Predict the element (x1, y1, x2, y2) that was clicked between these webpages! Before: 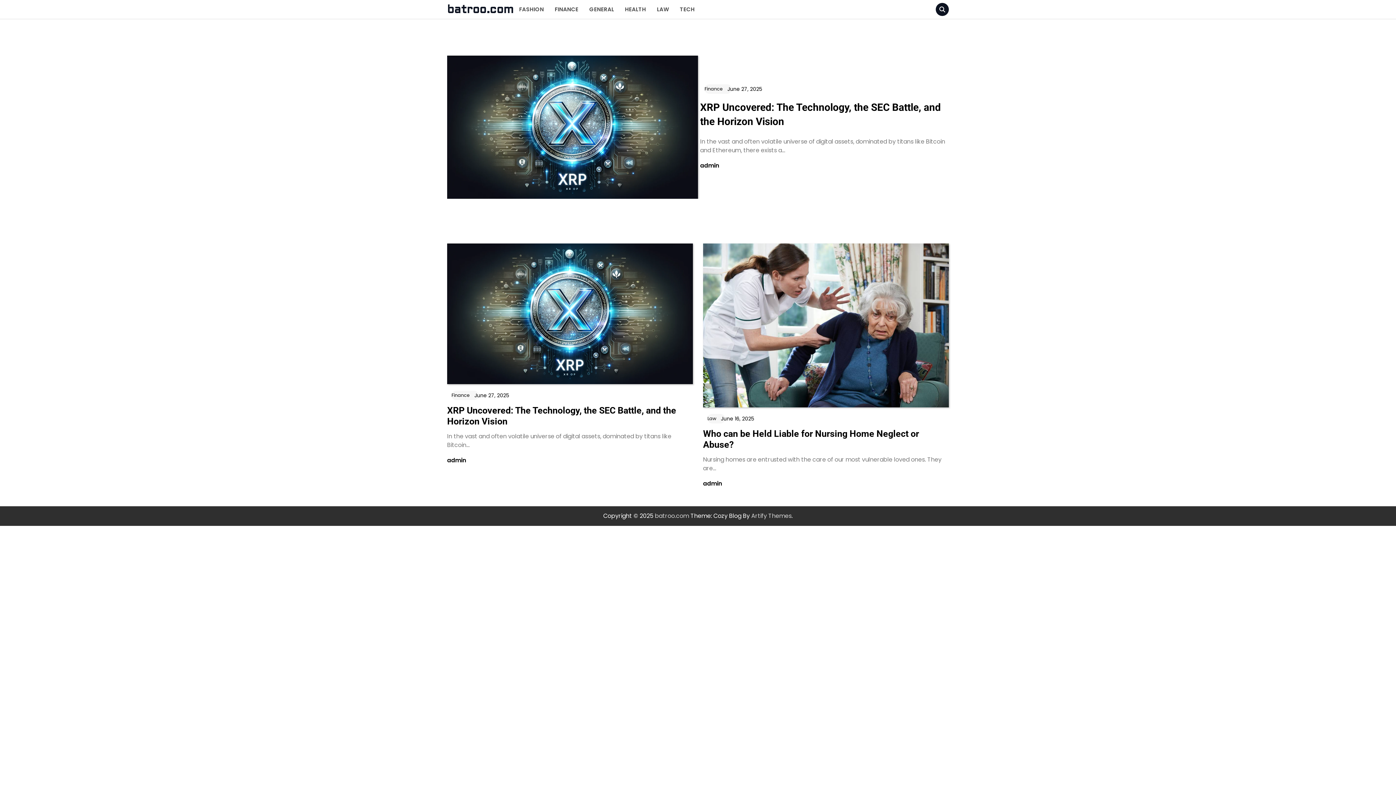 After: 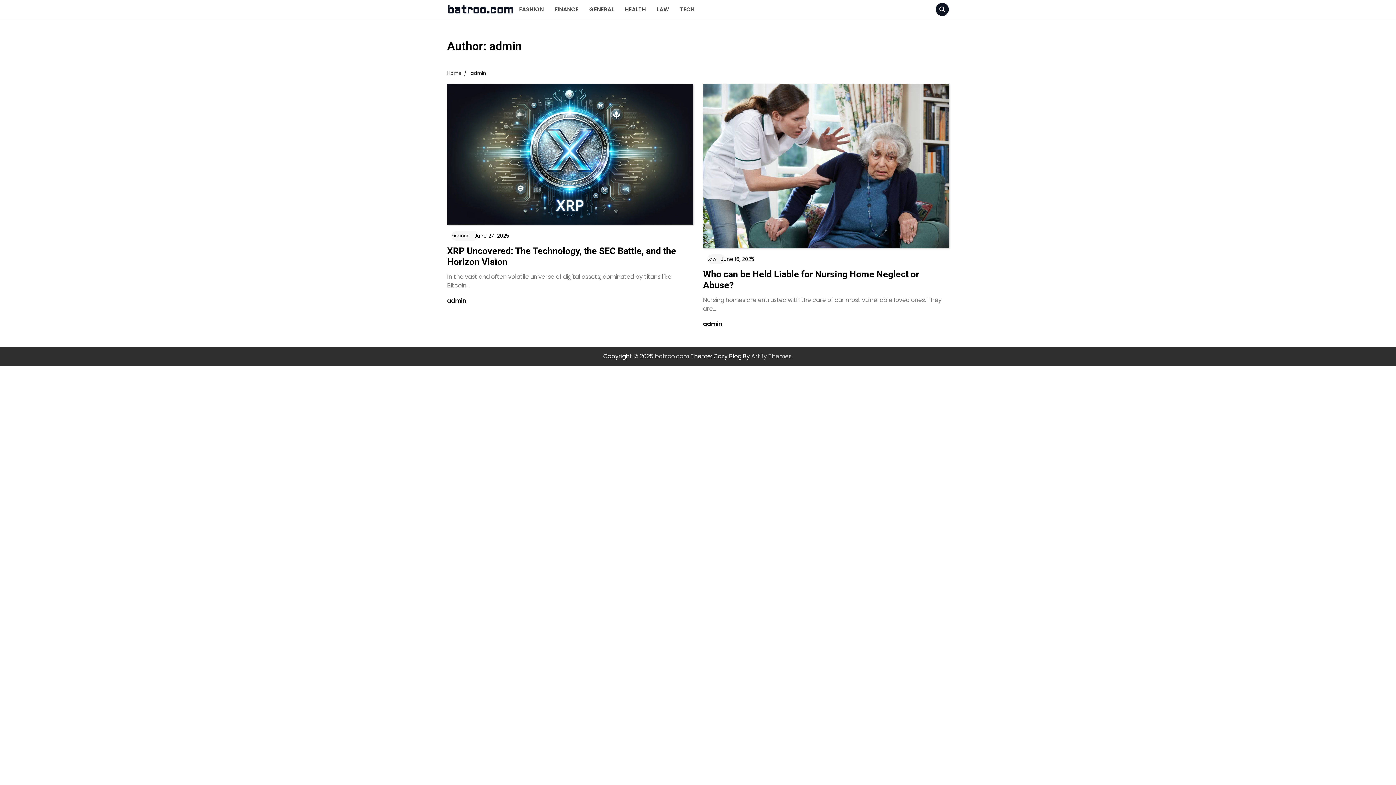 Action: bbox: (703, 479, 722, 488) label: admin